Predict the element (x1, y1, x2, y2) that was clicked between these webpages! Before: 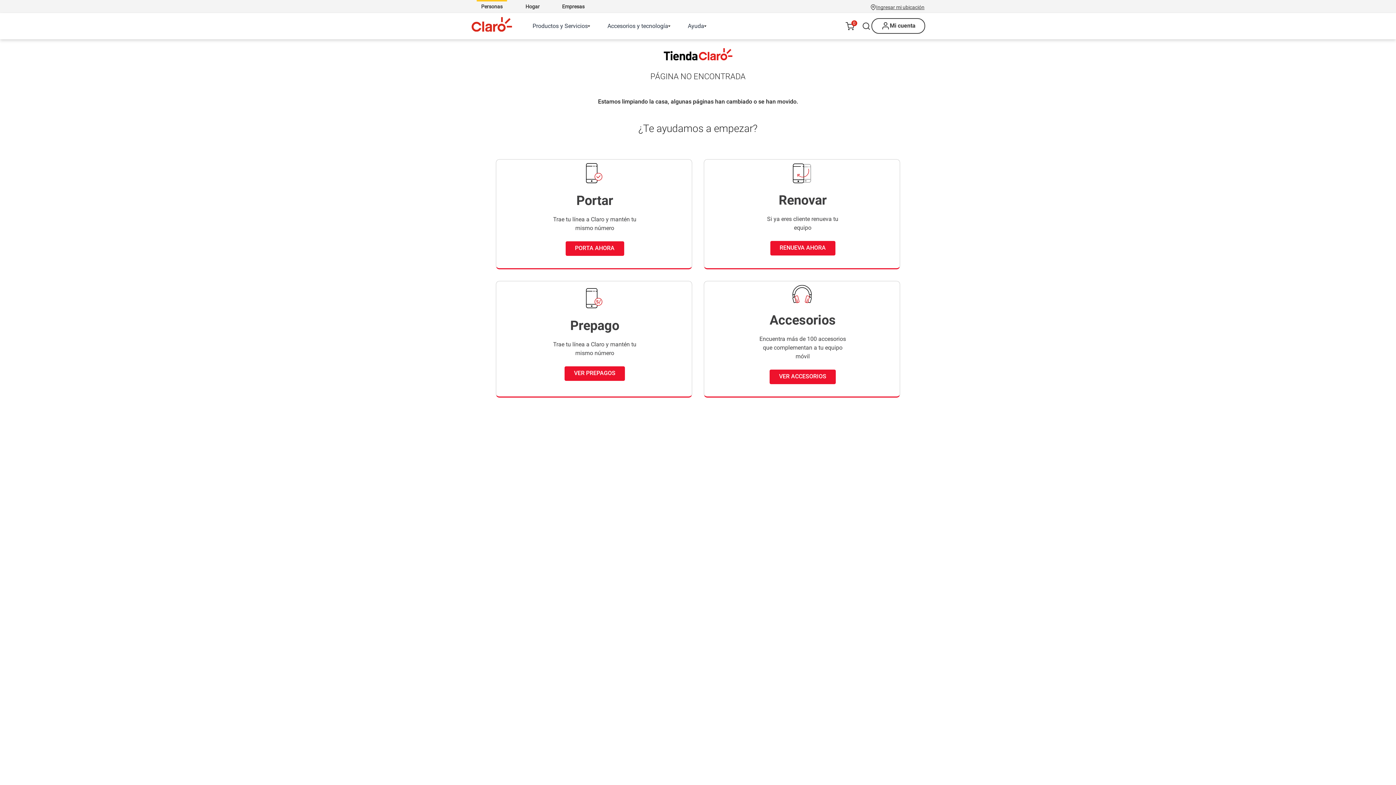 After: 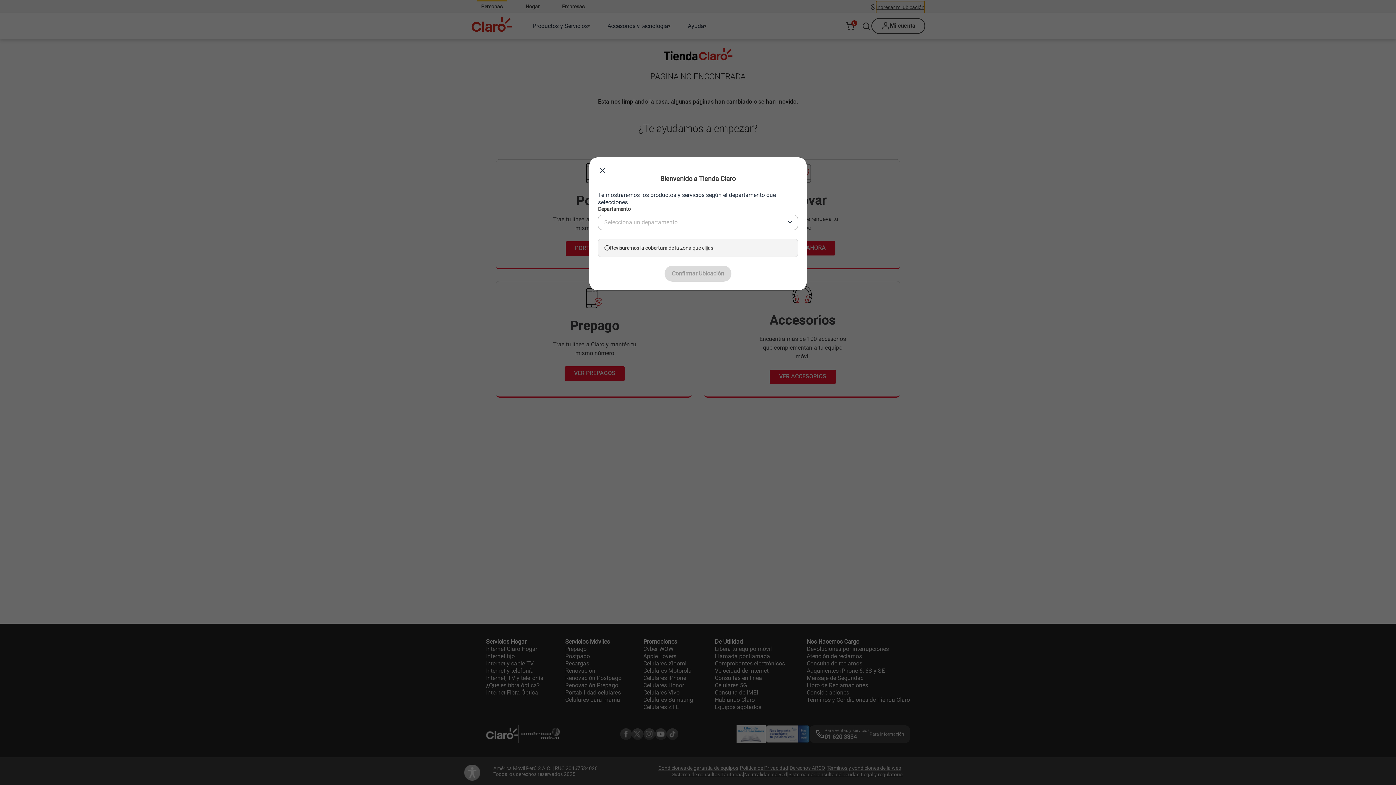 Action: bbox: (876, 1, 924, 13) label: Ingresar mi ubicación